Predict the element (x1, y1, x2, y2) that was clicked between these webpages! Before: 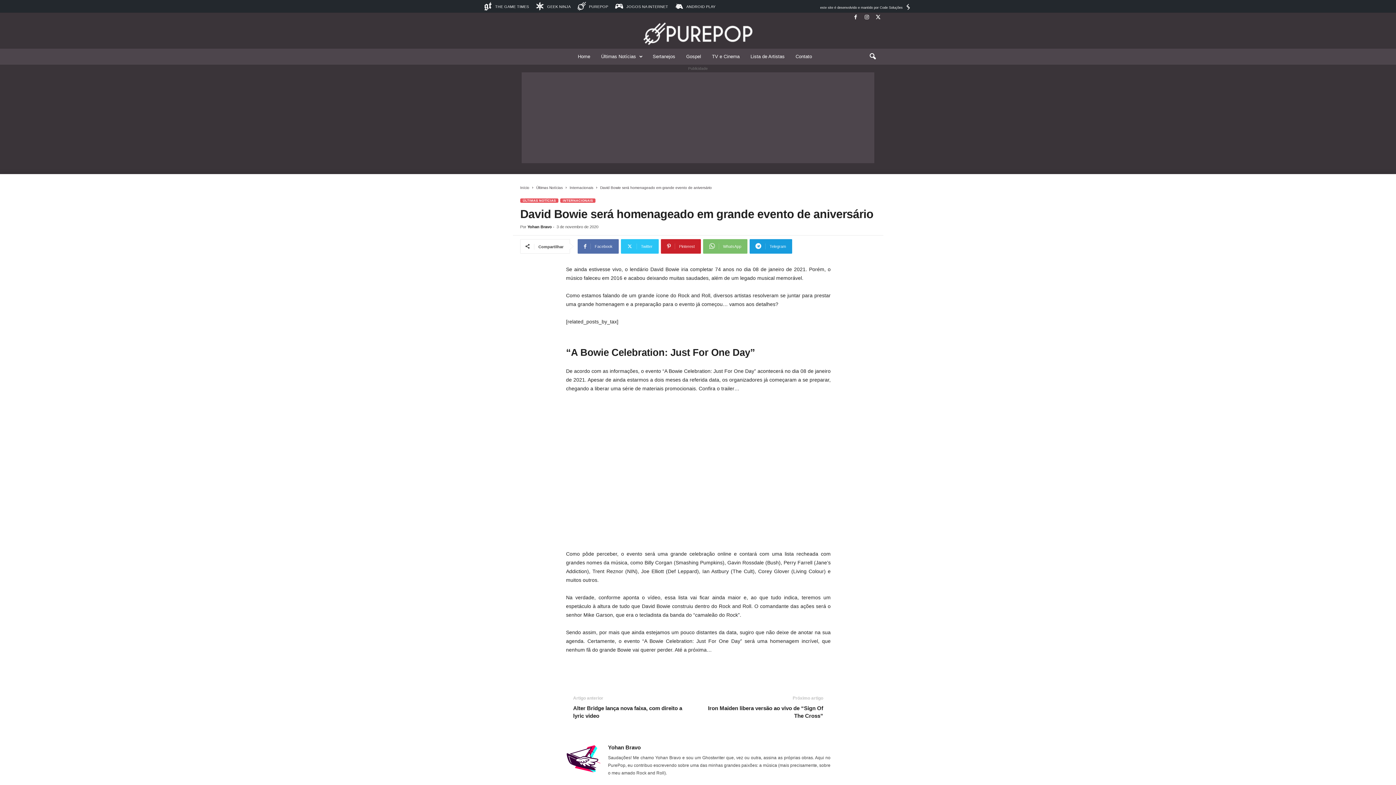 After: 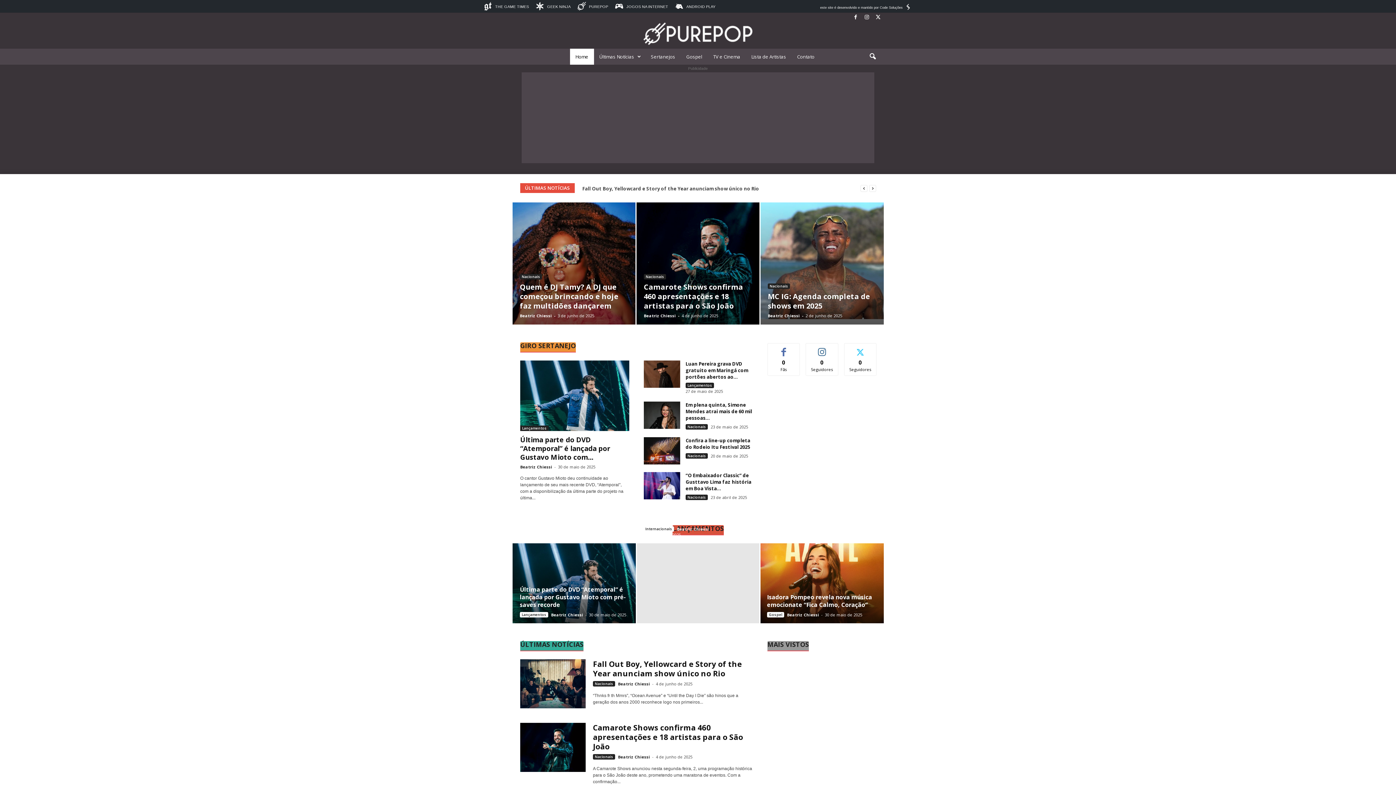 Action: label: Home bbox: (572, 48, 595, 64)